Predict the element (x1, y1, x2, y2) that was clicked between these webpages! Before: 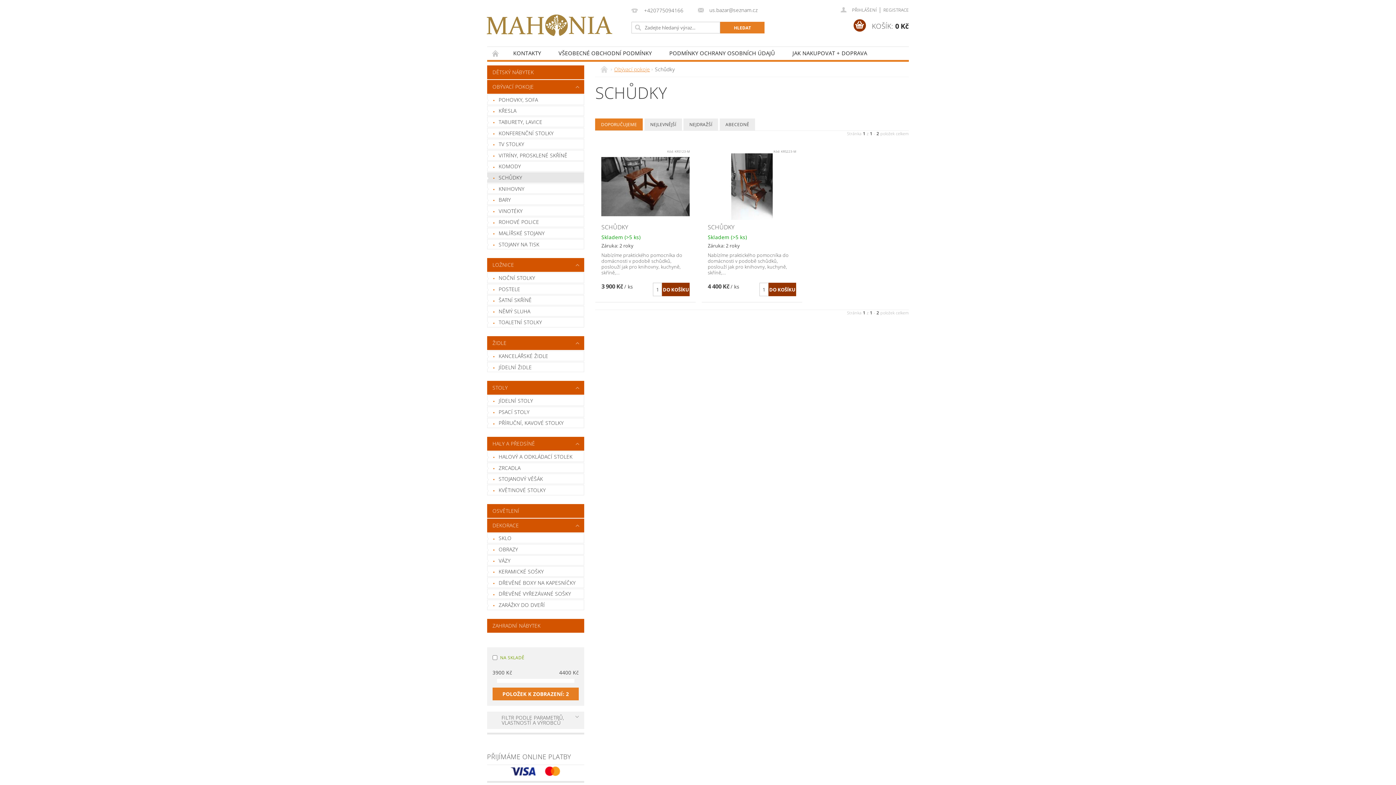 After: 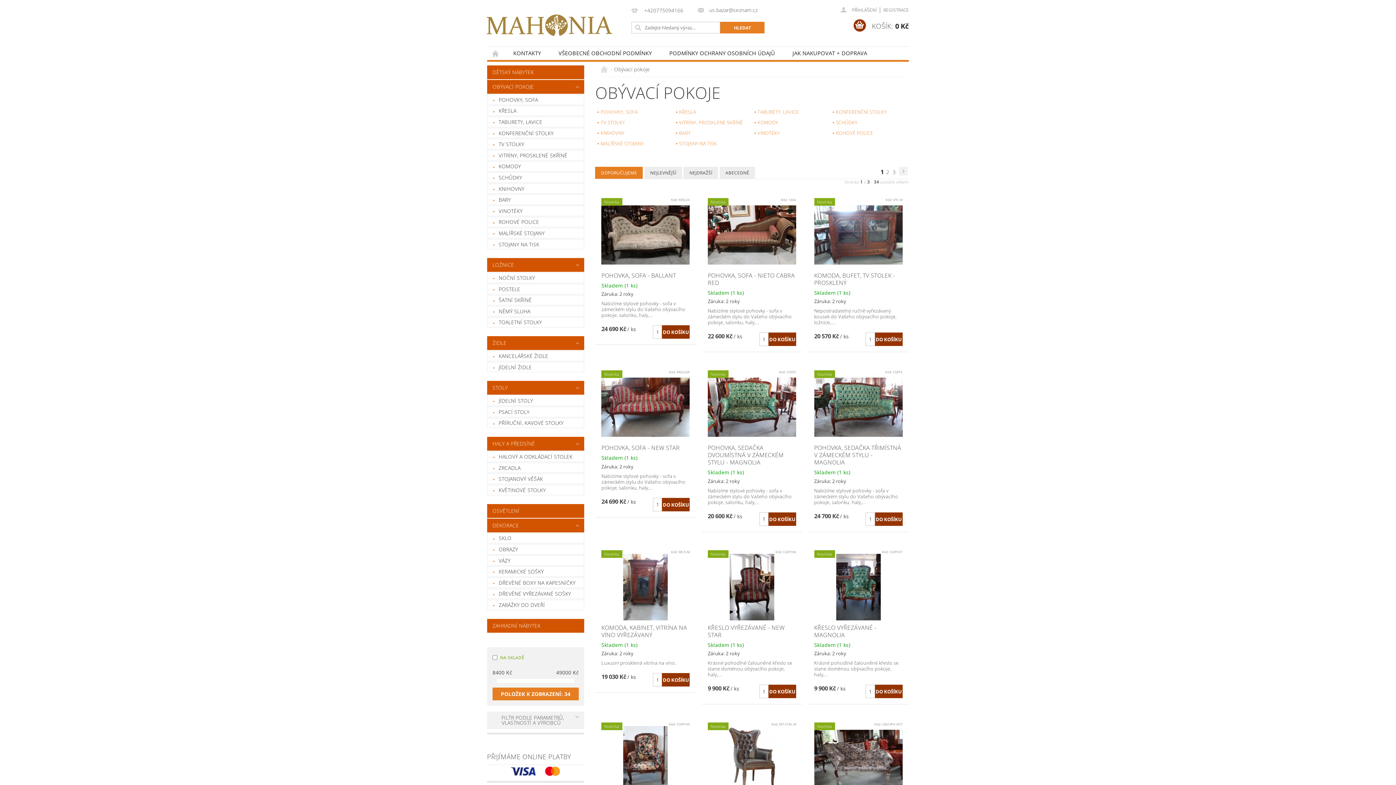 Action: label: Obývací pokoje bbox: (614, 65, 650, 72)